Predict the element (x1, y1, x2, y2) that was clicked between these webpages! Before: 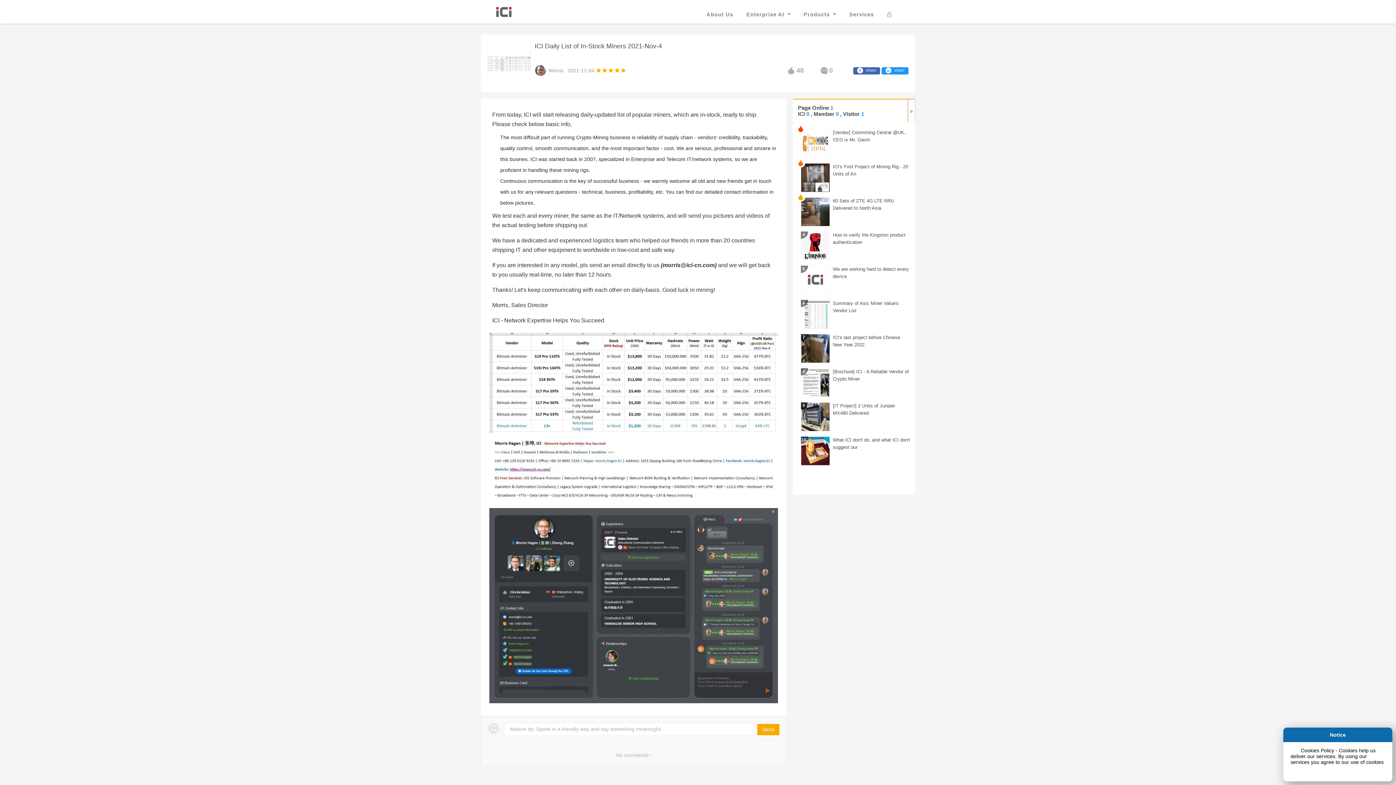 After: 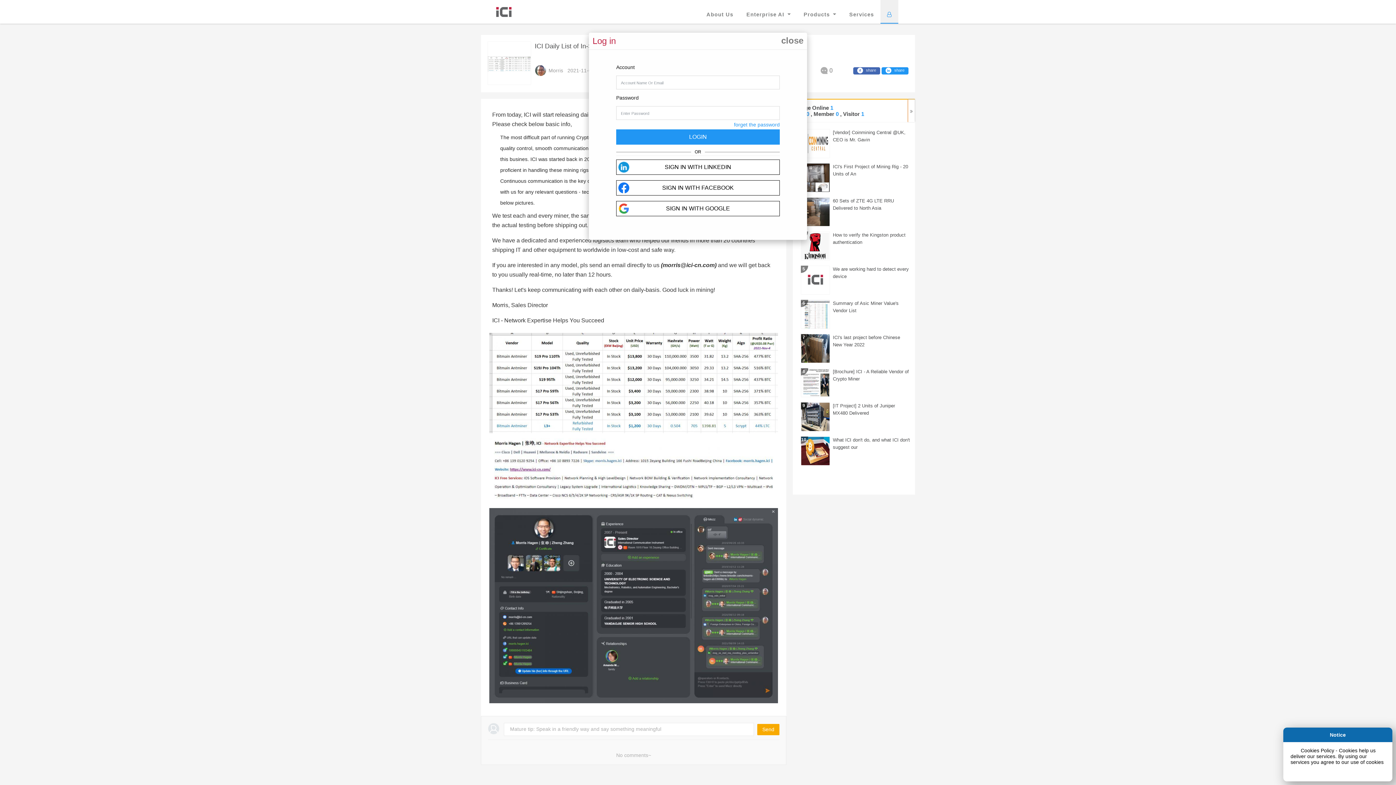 Action: bbox: (884, 0, 894, 29)